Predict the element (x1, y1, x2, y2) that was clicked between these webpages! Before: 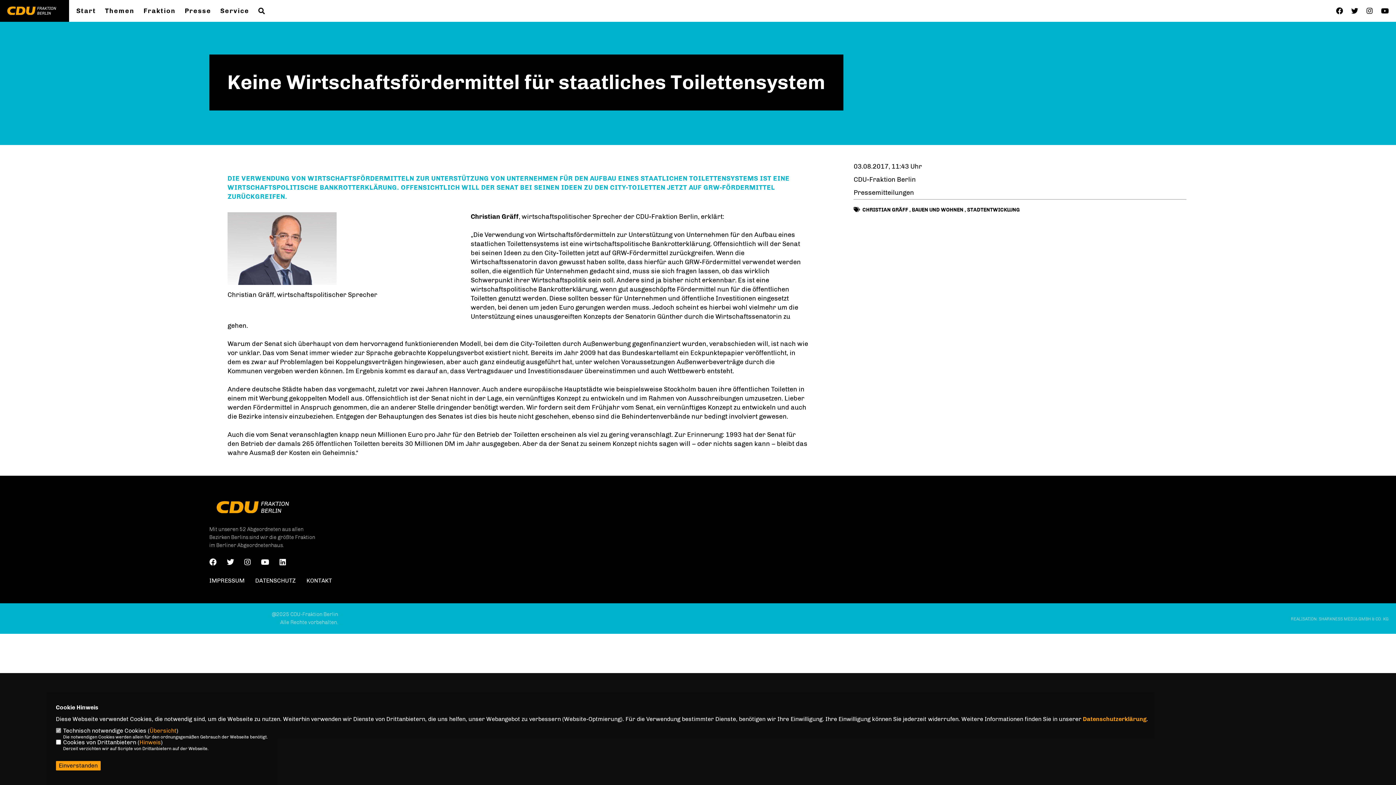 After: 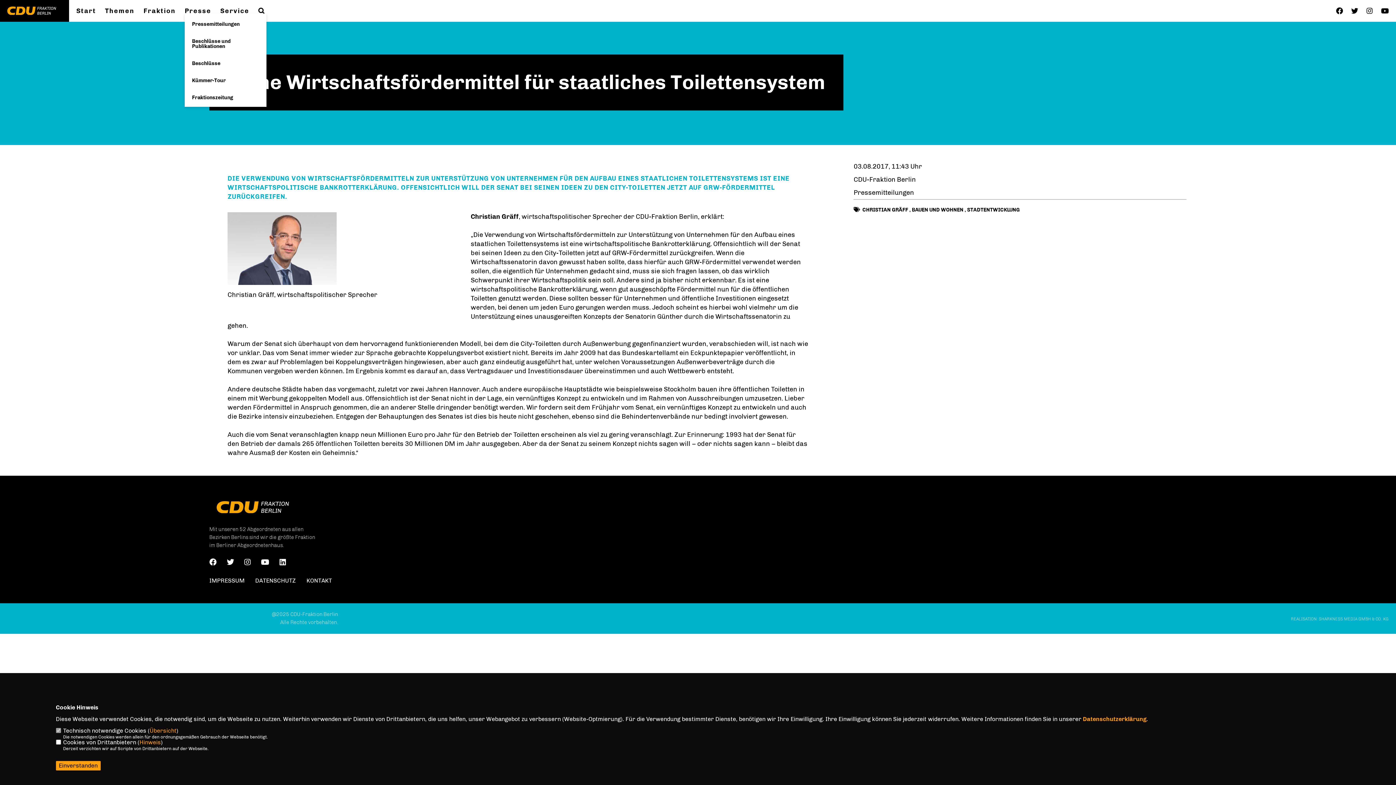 Action: label: Presse bbox: (184, 7, 211, 14)